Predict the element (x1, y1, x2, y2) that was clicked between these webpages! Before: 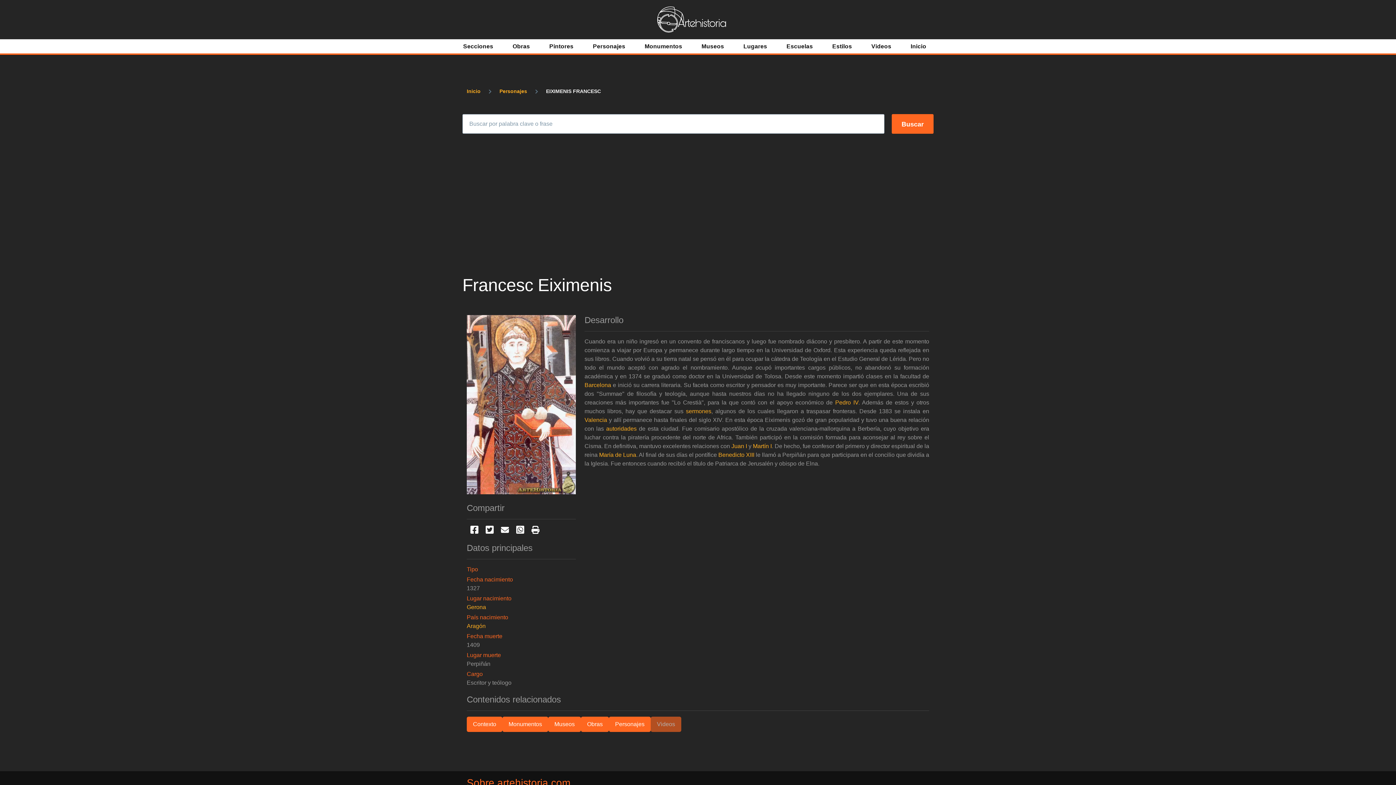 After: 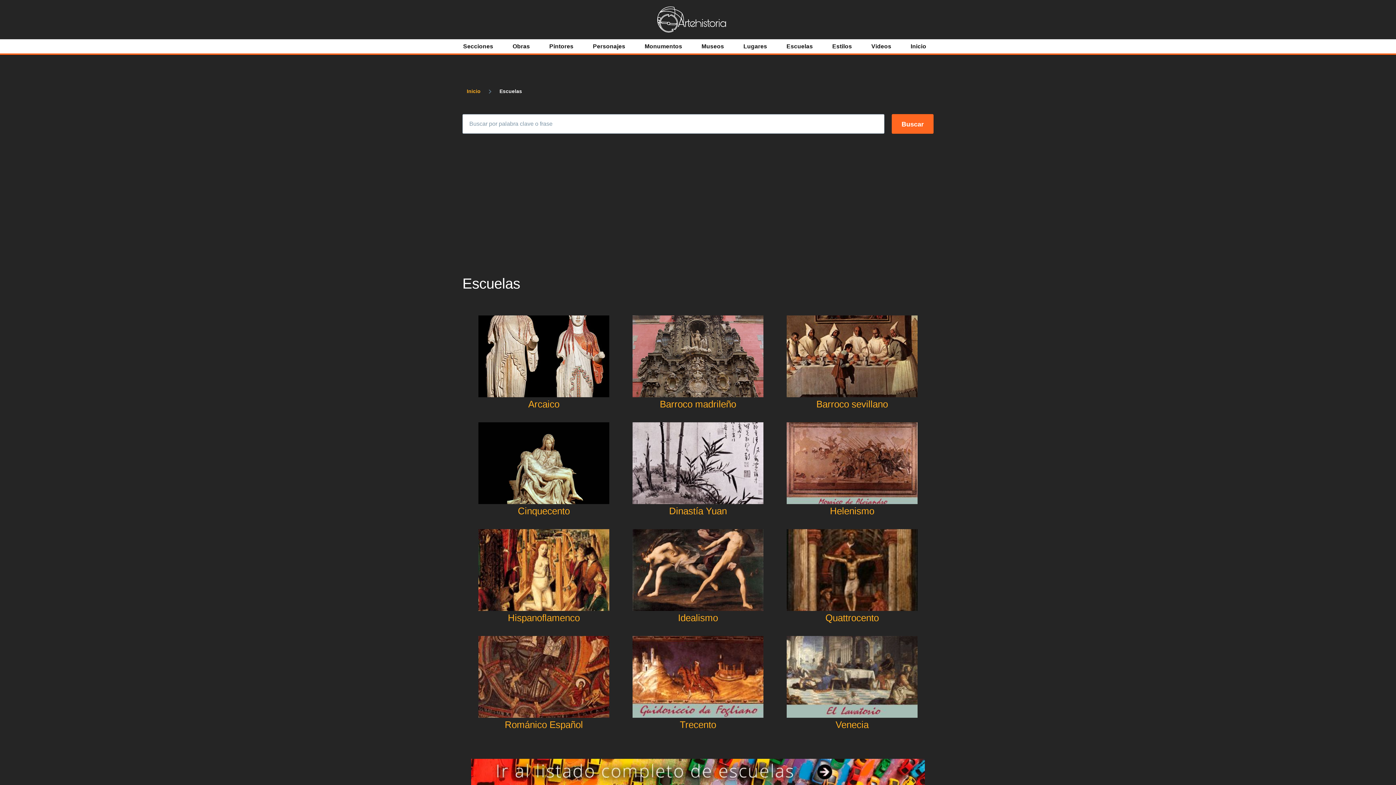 Action: label: Escuelas bbox: (786, 40, 813, 52)